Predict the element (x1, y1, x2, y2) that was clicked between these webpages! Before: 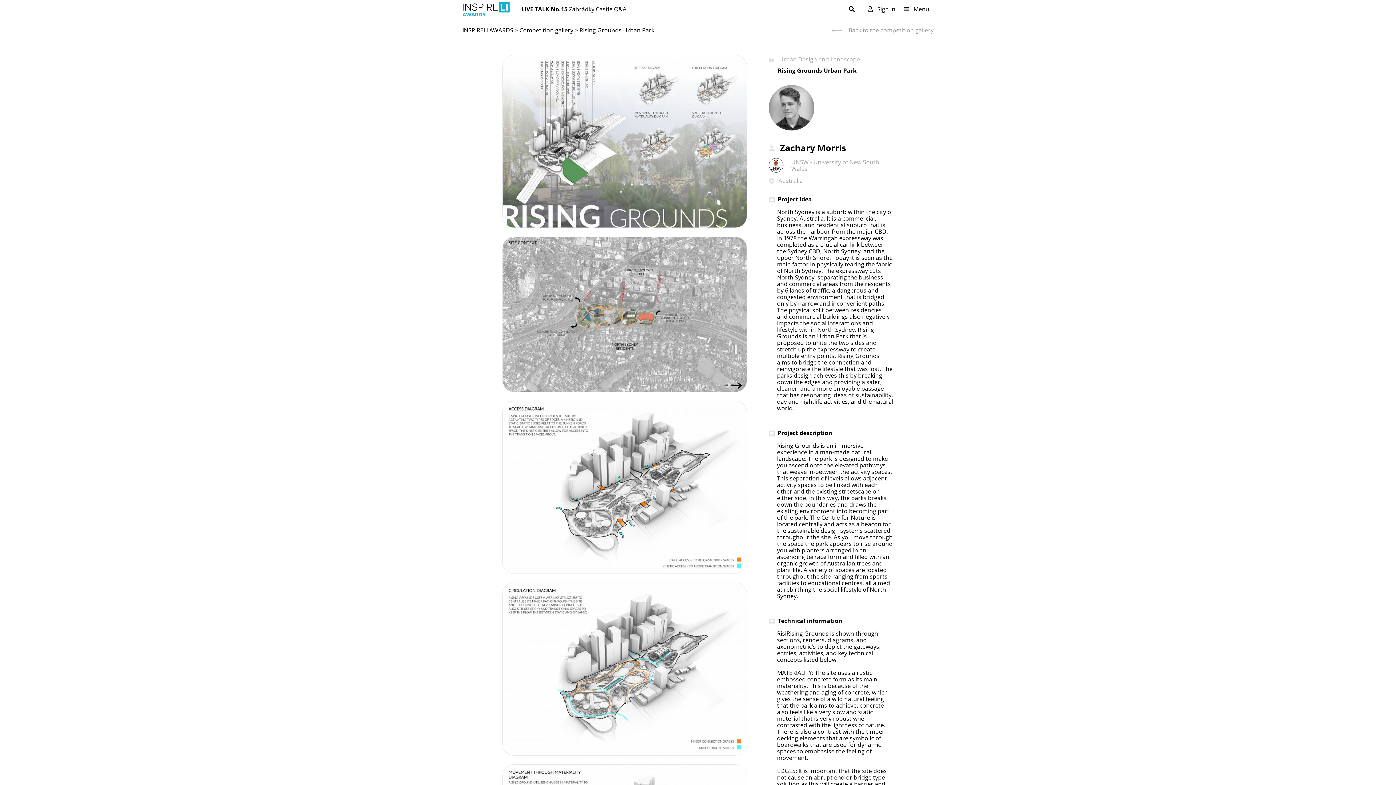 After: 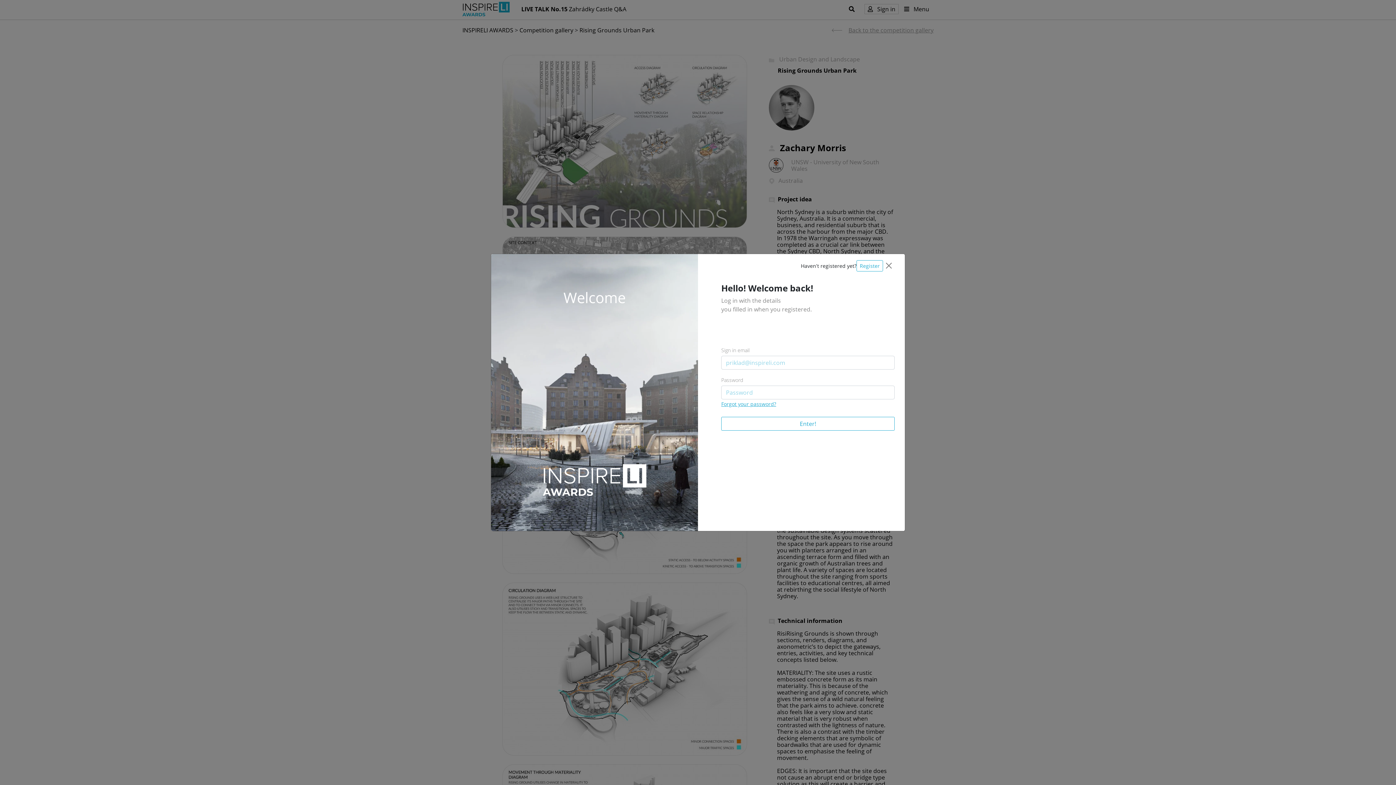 Action: bbox: (865, 4, 898, 13) label:  Sign in